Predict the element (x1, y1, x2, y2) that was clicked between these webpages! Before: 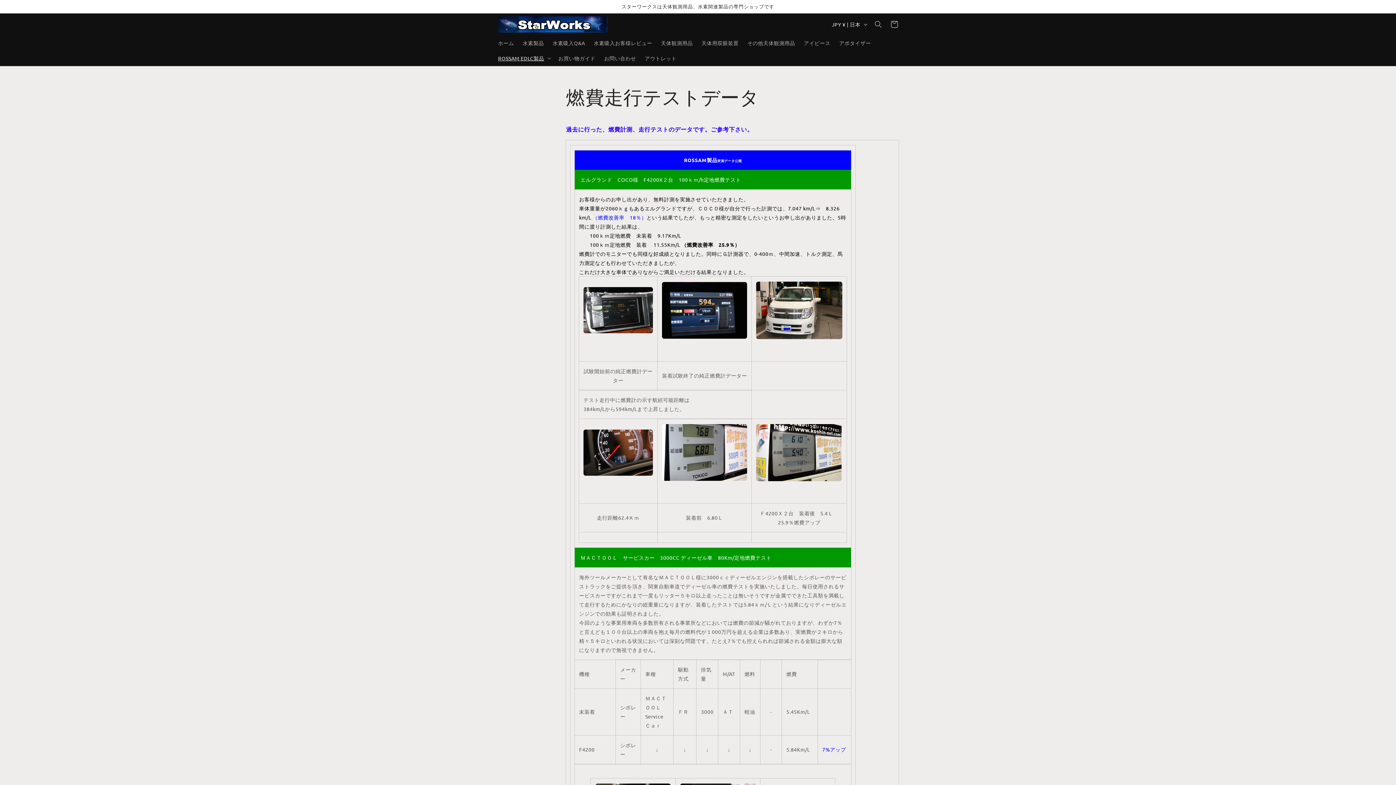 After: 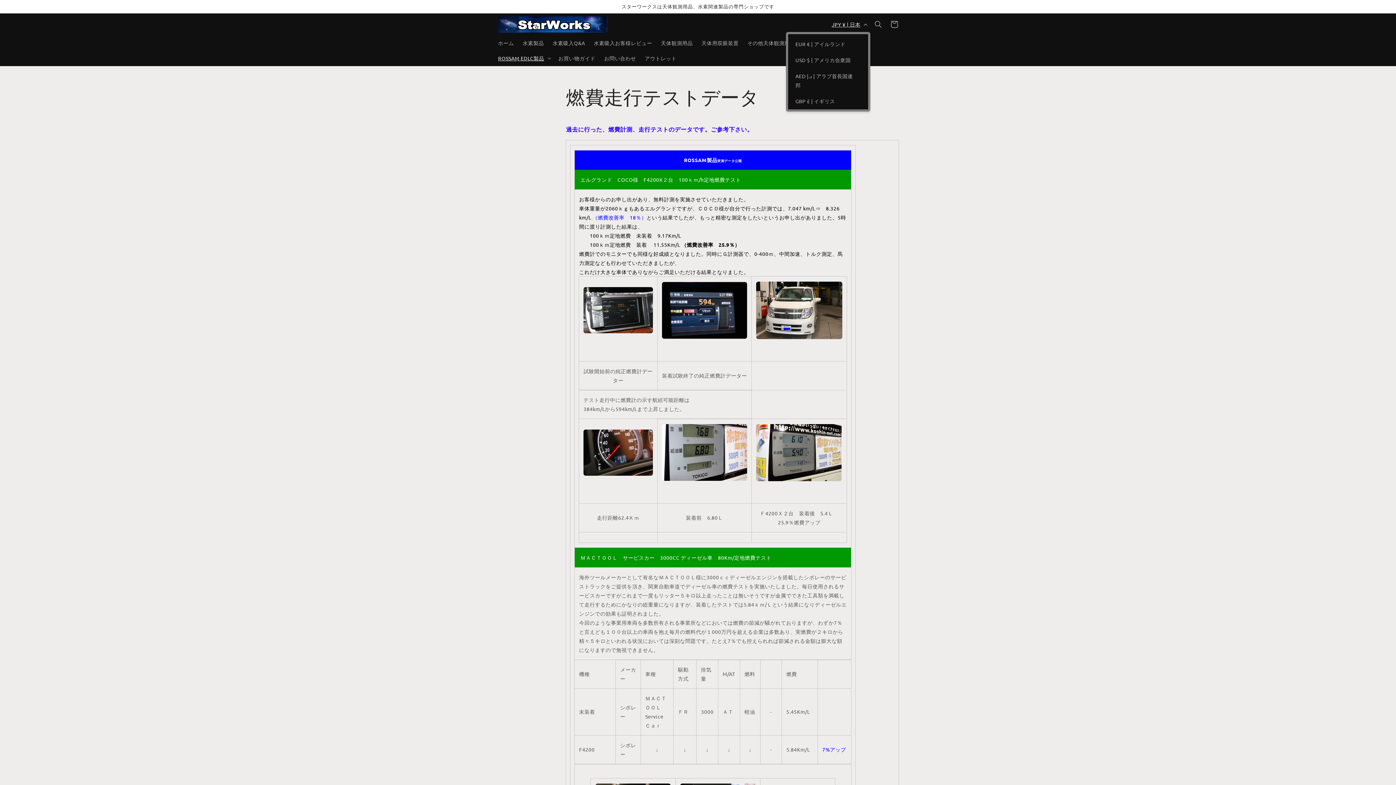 Action: label: JPY ¥ | 日本 bbox: (827, 16, 870, 32)